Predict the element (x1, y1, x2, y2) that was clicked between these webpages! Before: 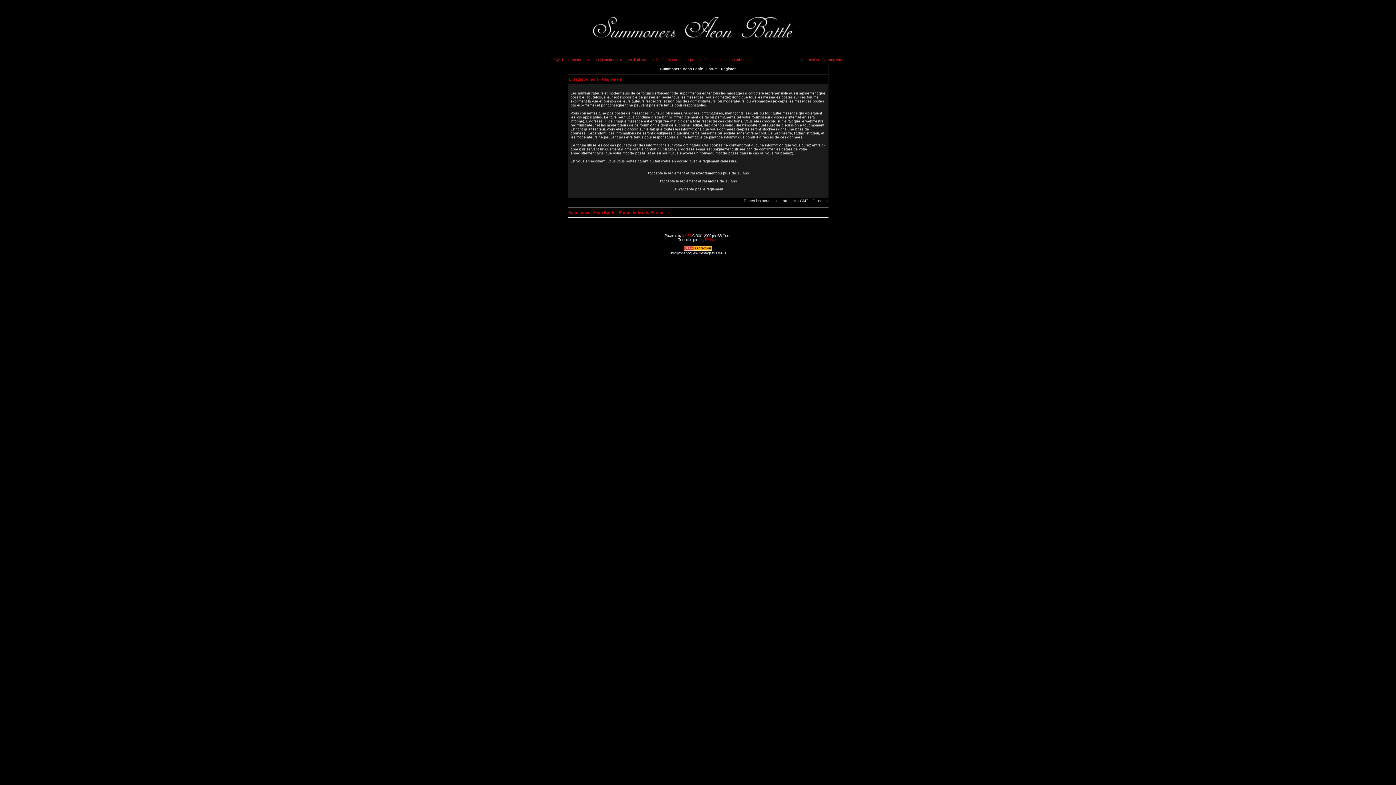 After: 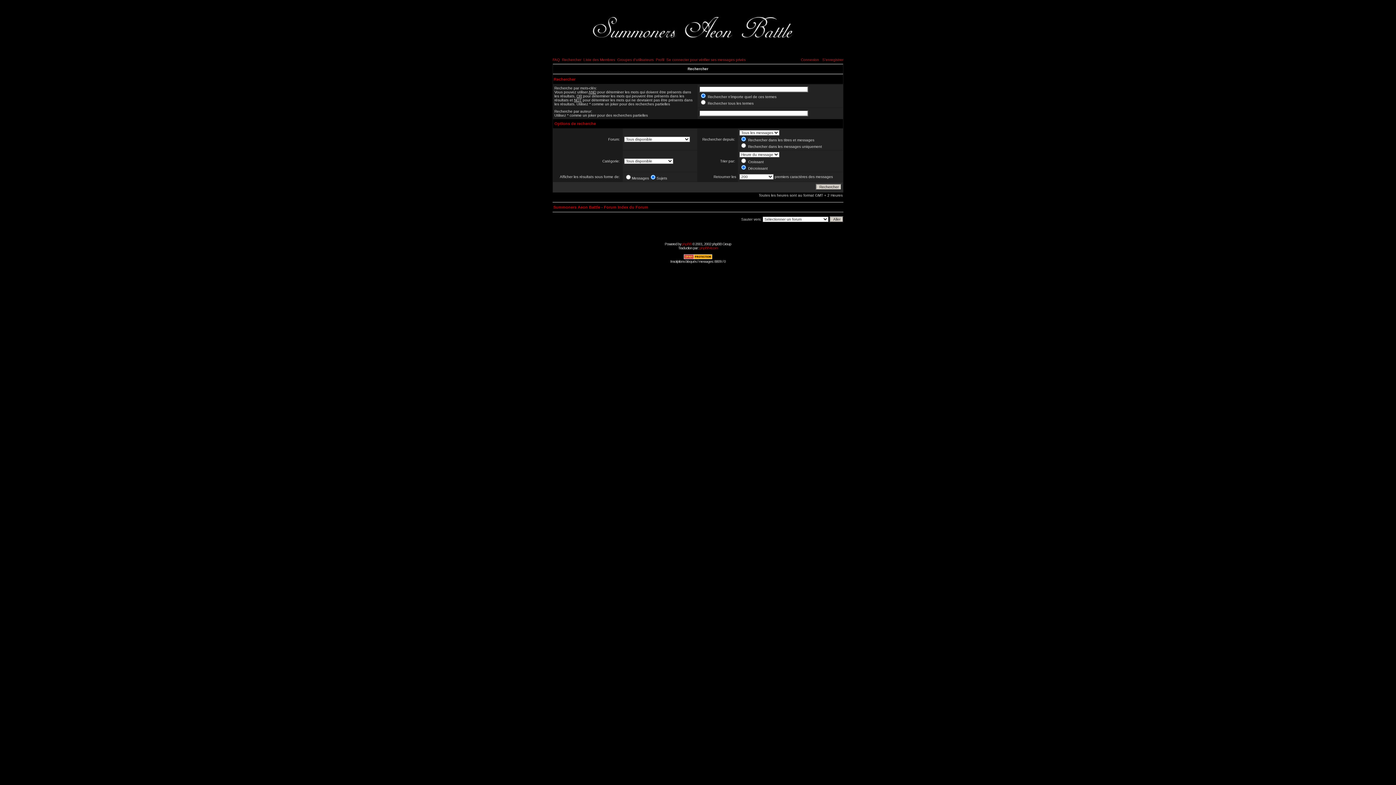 Action: bbox: (562, 57, 581, 61) label: Rechercher